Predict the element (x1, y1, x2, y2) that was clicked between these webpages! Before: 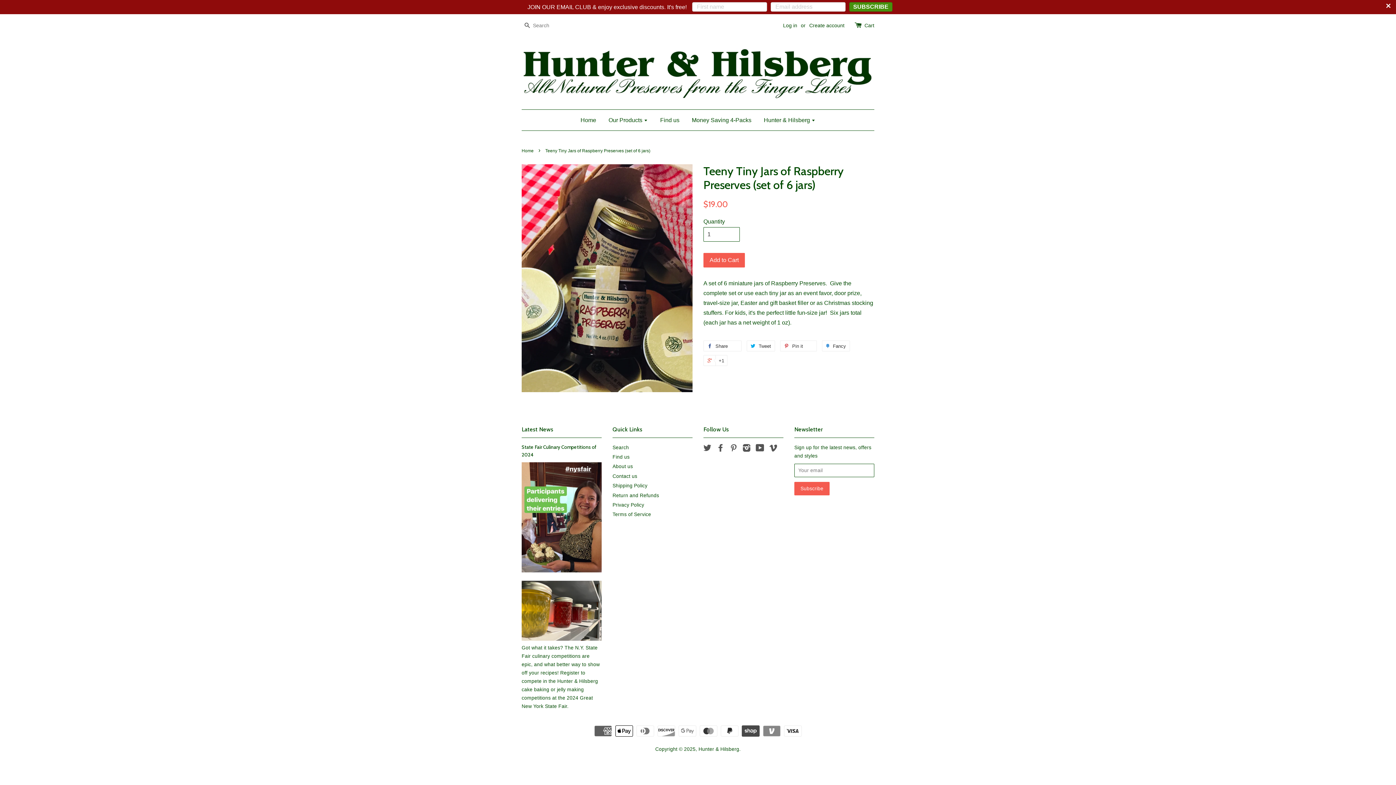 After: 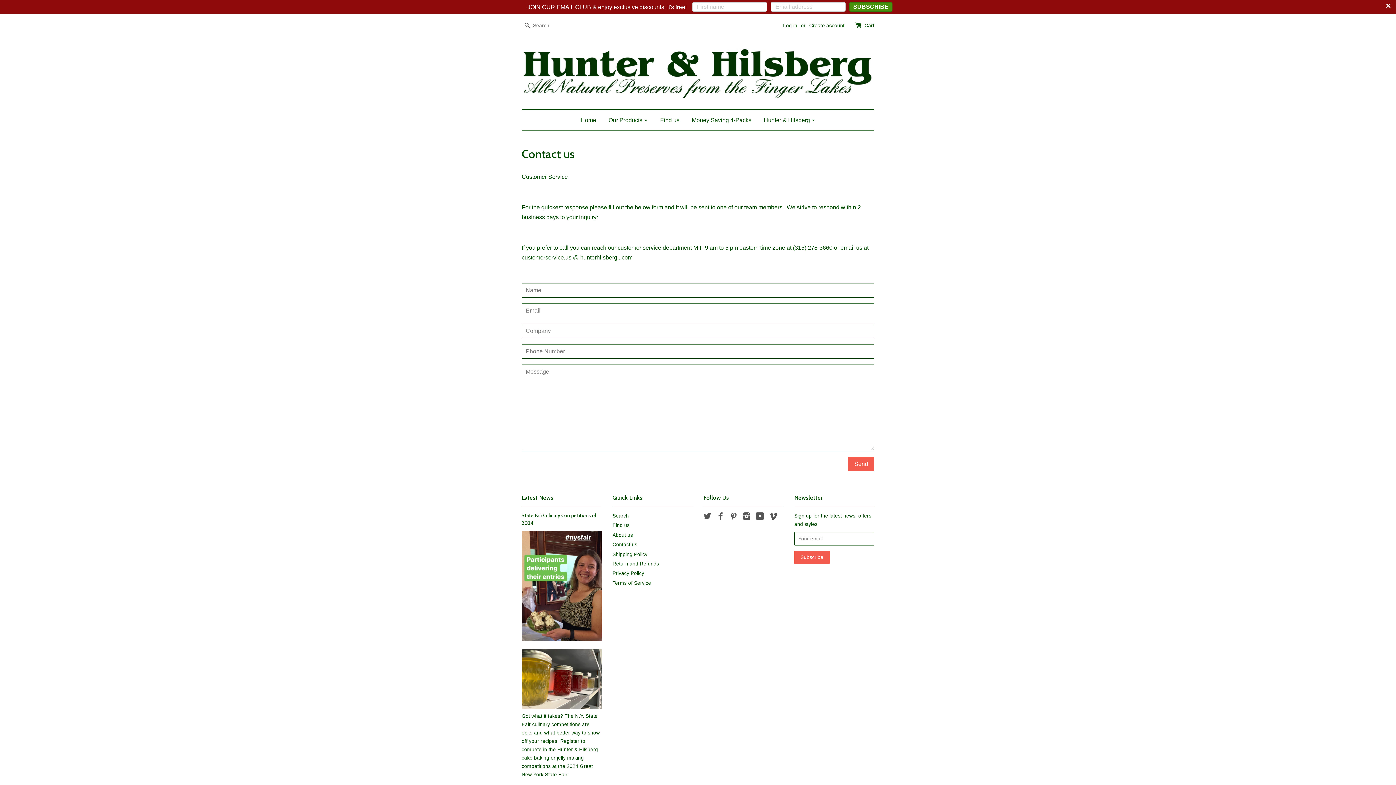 Action: bbox: (612, 473, 637, 479) label: Contact us